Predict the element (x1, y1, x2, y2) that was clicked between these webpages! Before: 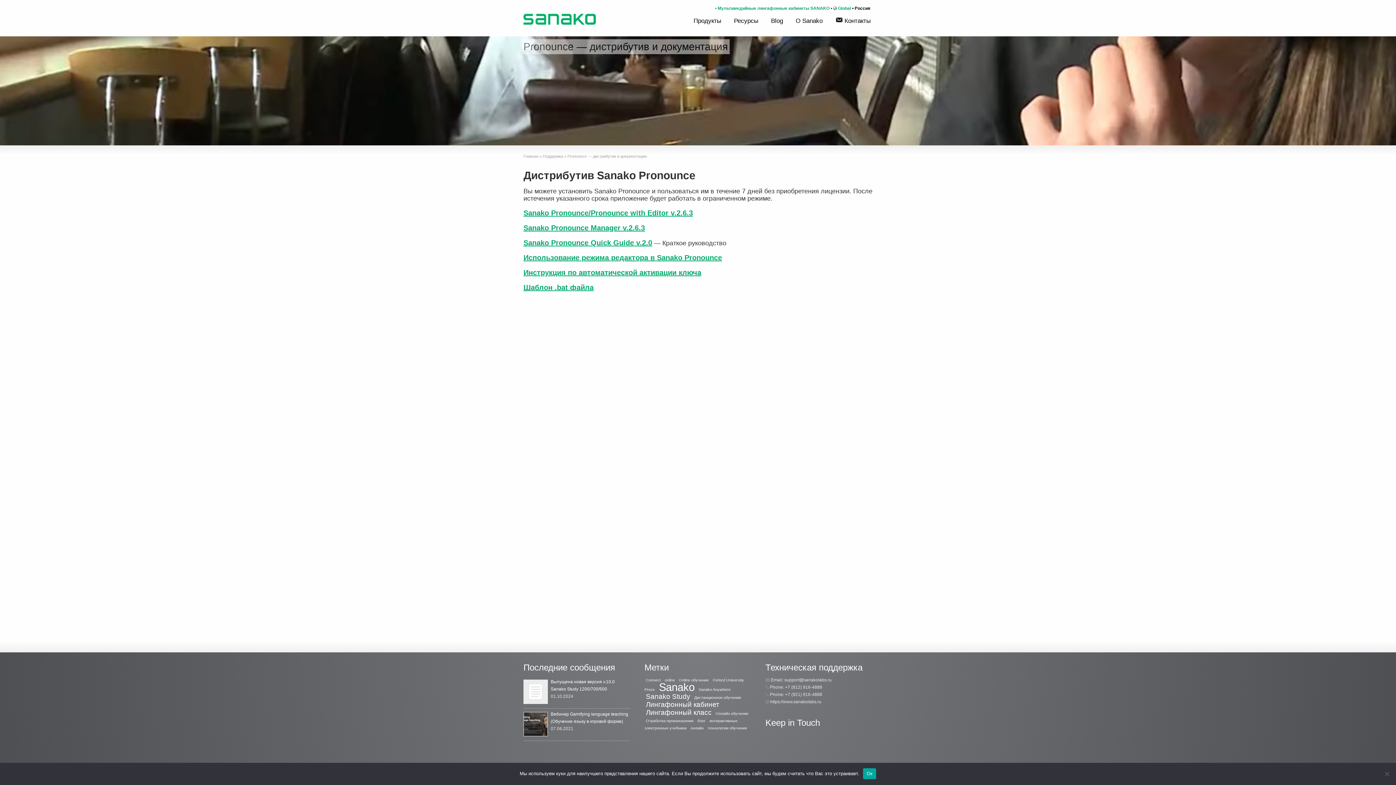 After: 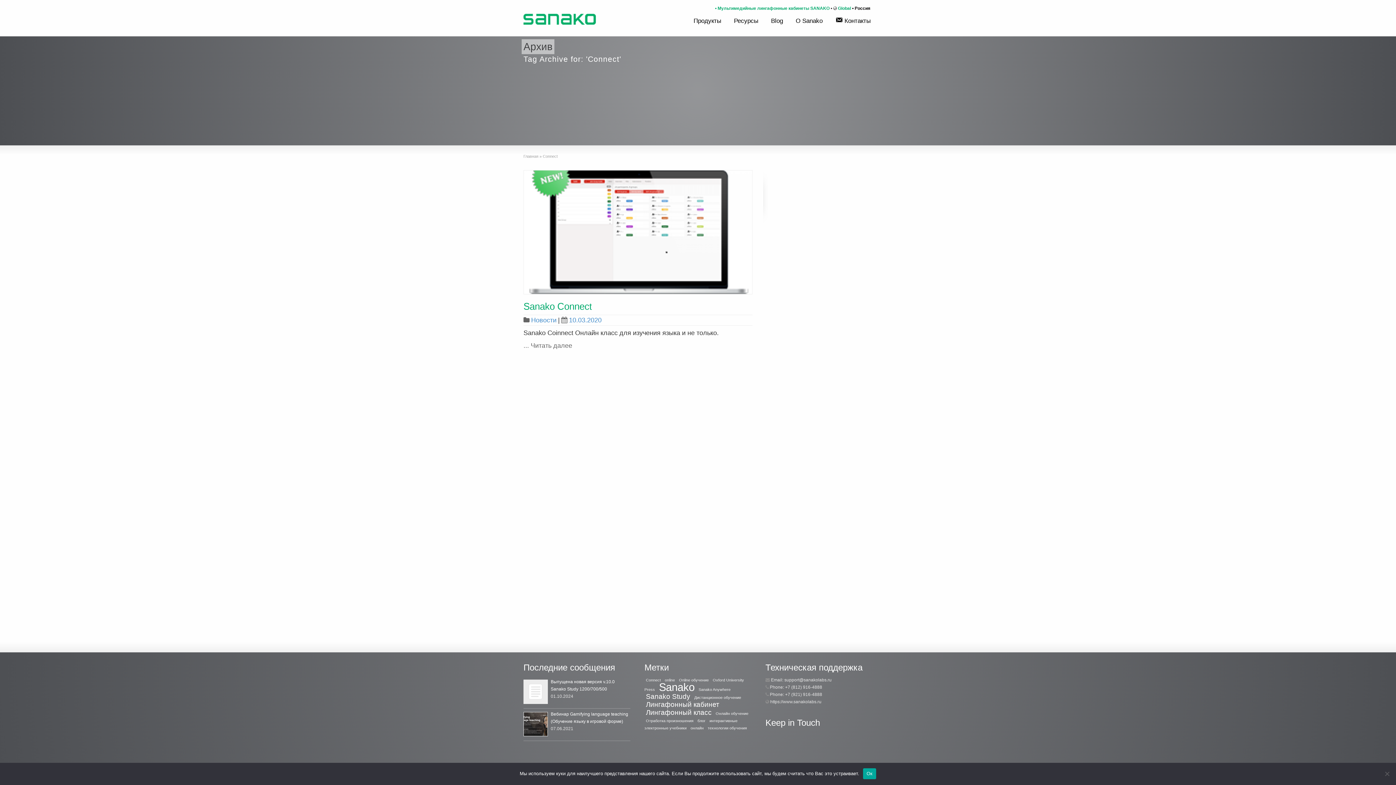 Action: bbox: (644, 677, 662, 683) label: Connect (1 элемент)